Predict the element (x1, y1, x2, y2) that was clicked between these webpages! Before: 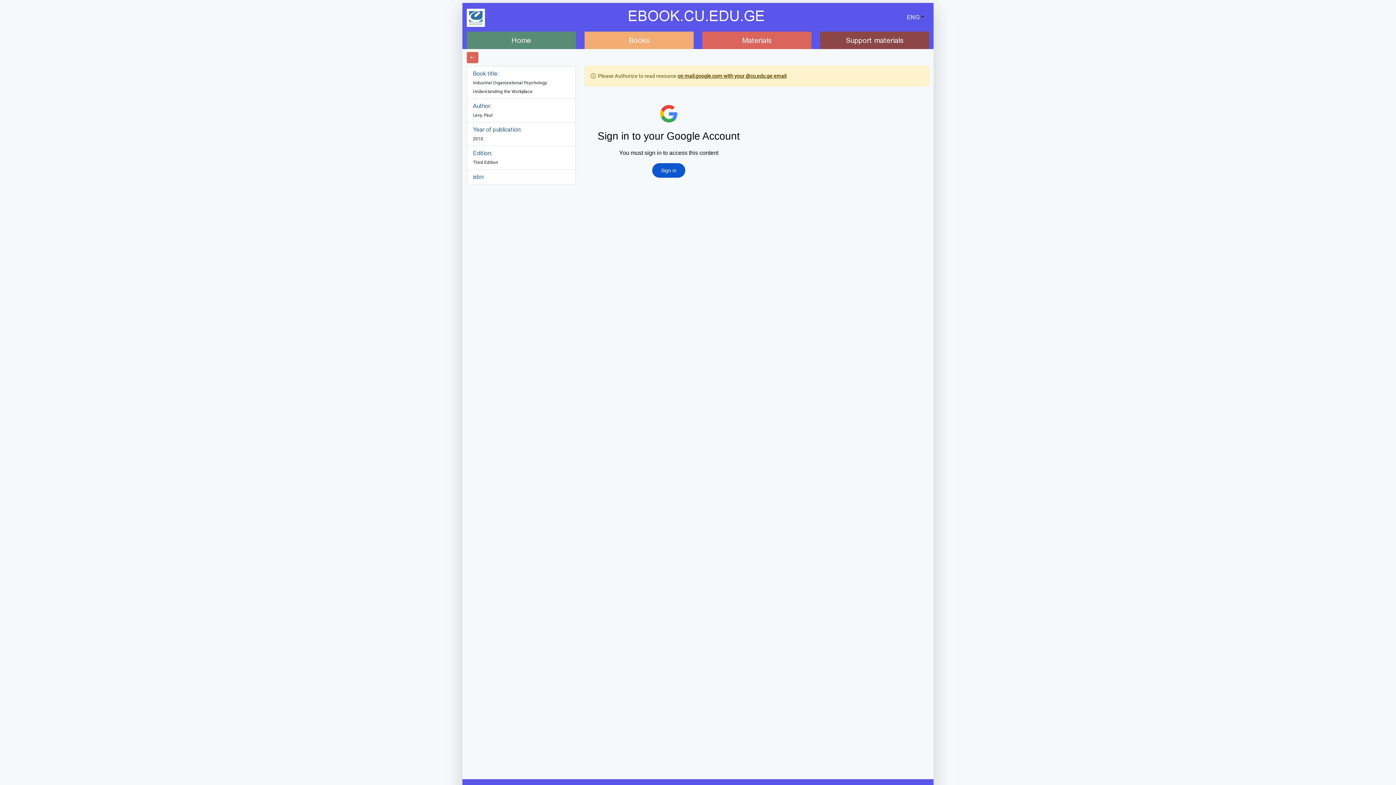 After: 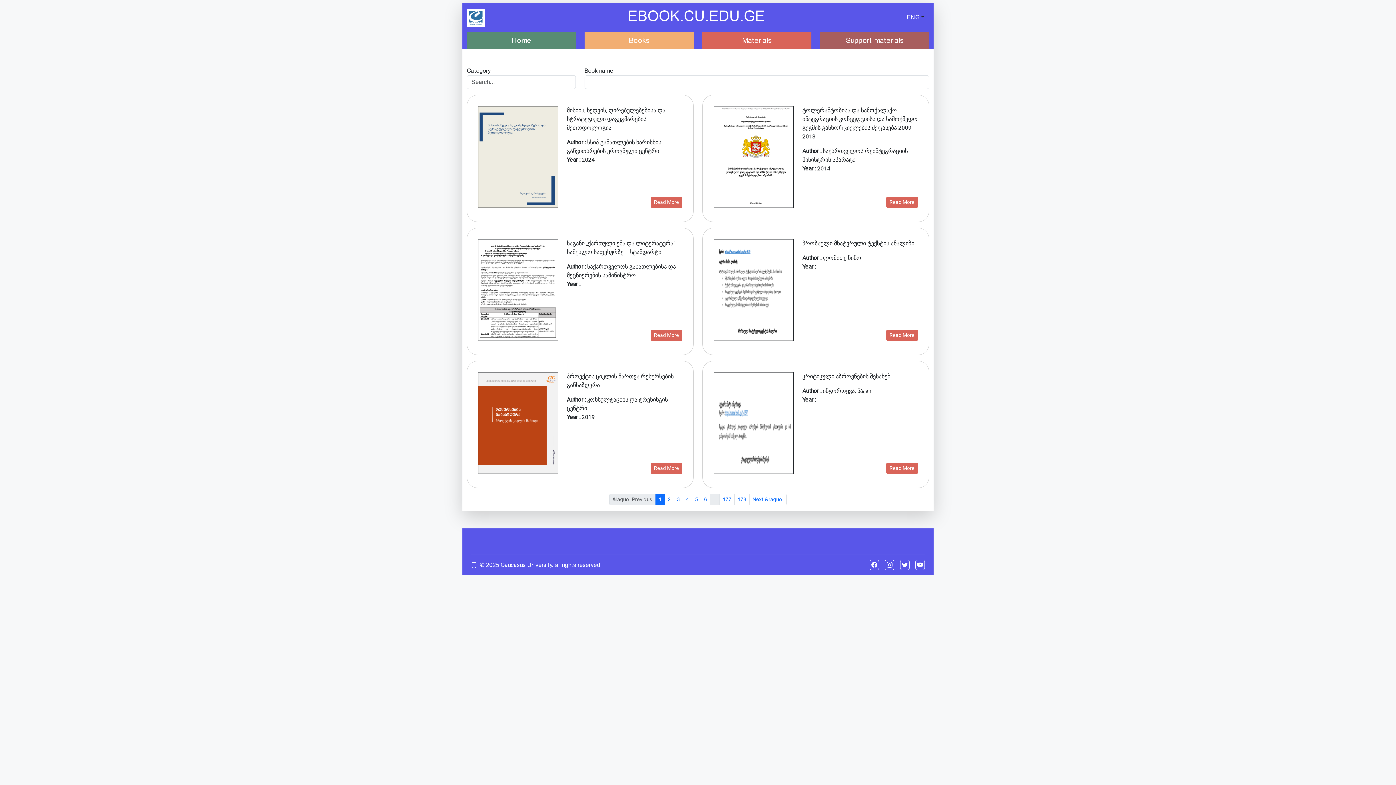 Action: label: Support materials bbox: (816, 31, 933, 49)